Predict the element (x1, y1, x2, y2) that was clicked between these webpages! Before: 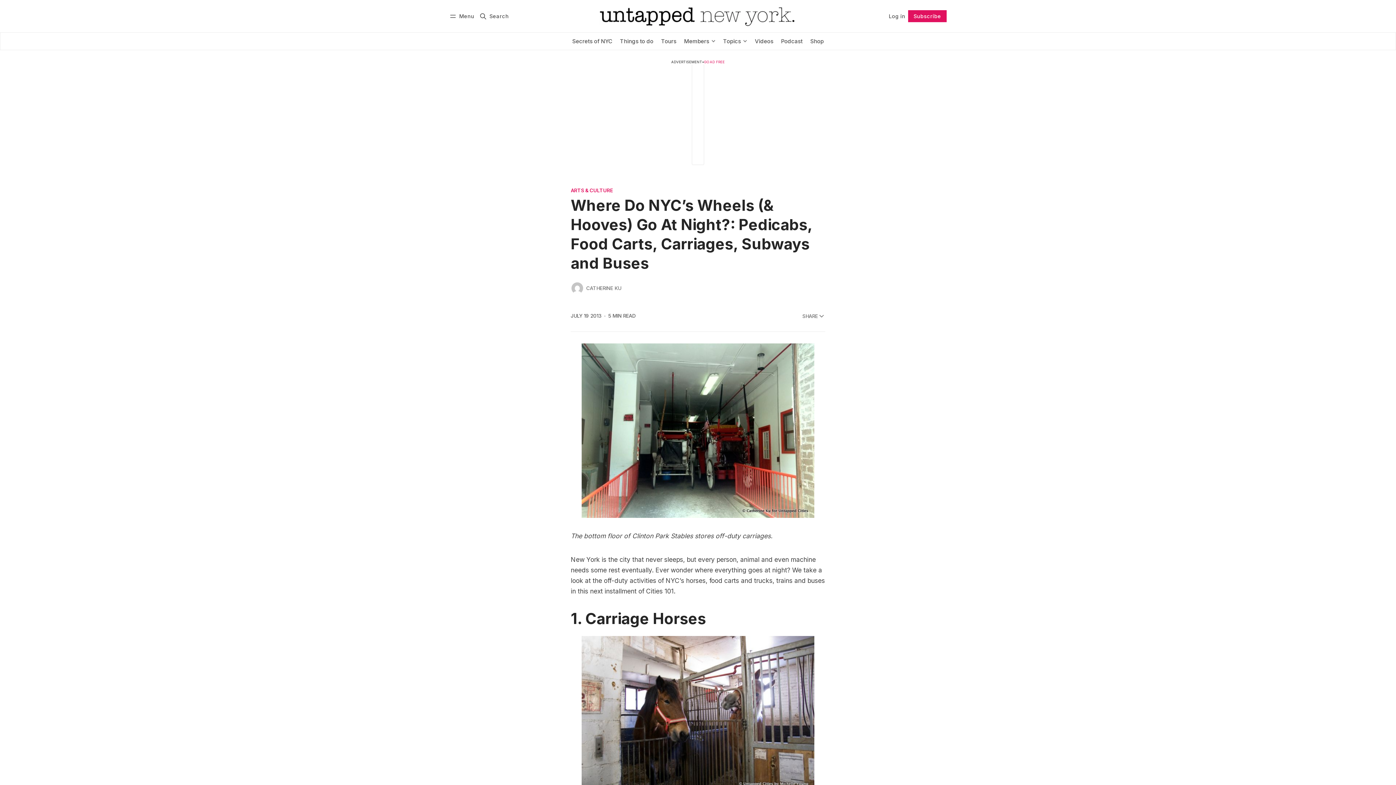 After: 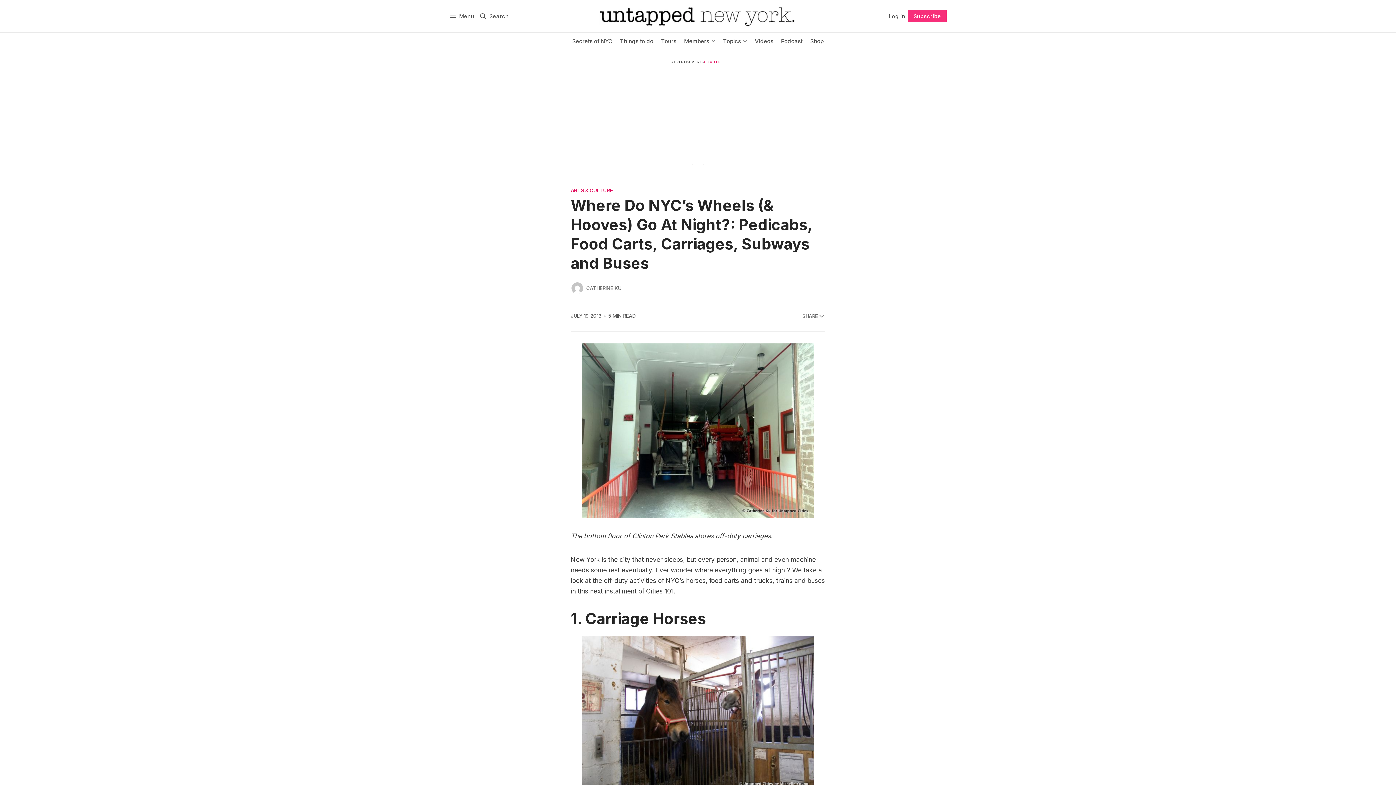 Action: bbox: (908, 10, 946, 22) label: Subscribe